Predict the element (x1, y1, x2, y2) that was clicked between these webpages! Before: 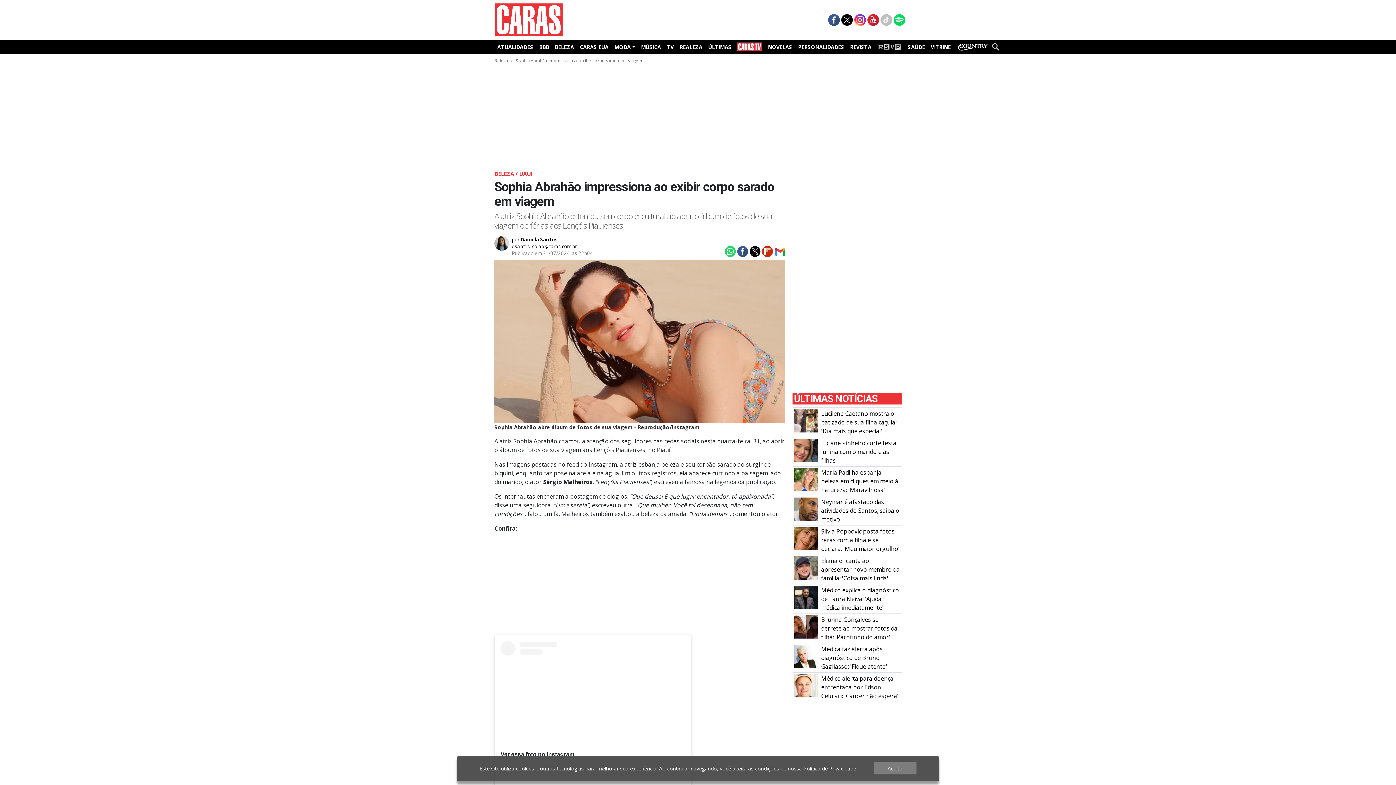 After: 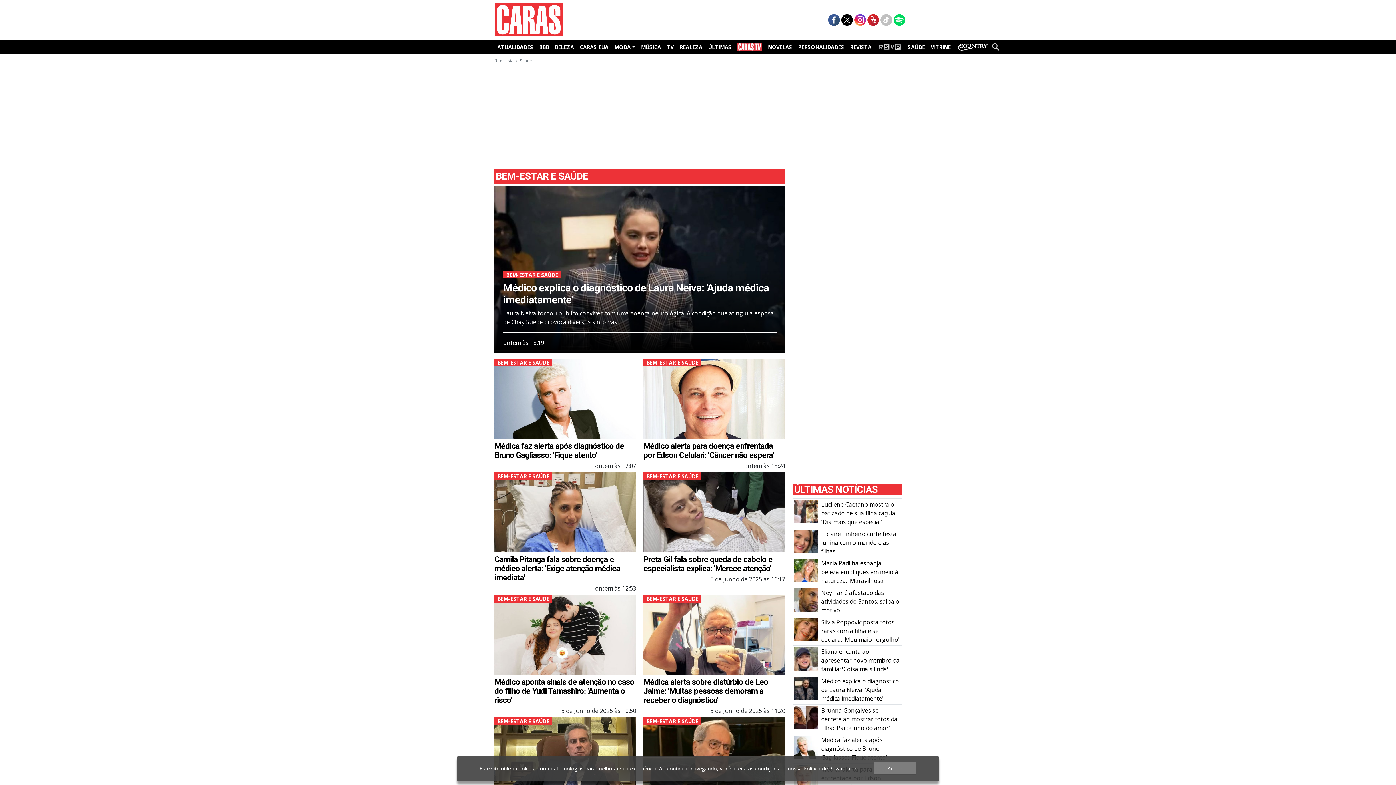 Action: bbox: (905, 41, 928, 52) label: SAÚDE